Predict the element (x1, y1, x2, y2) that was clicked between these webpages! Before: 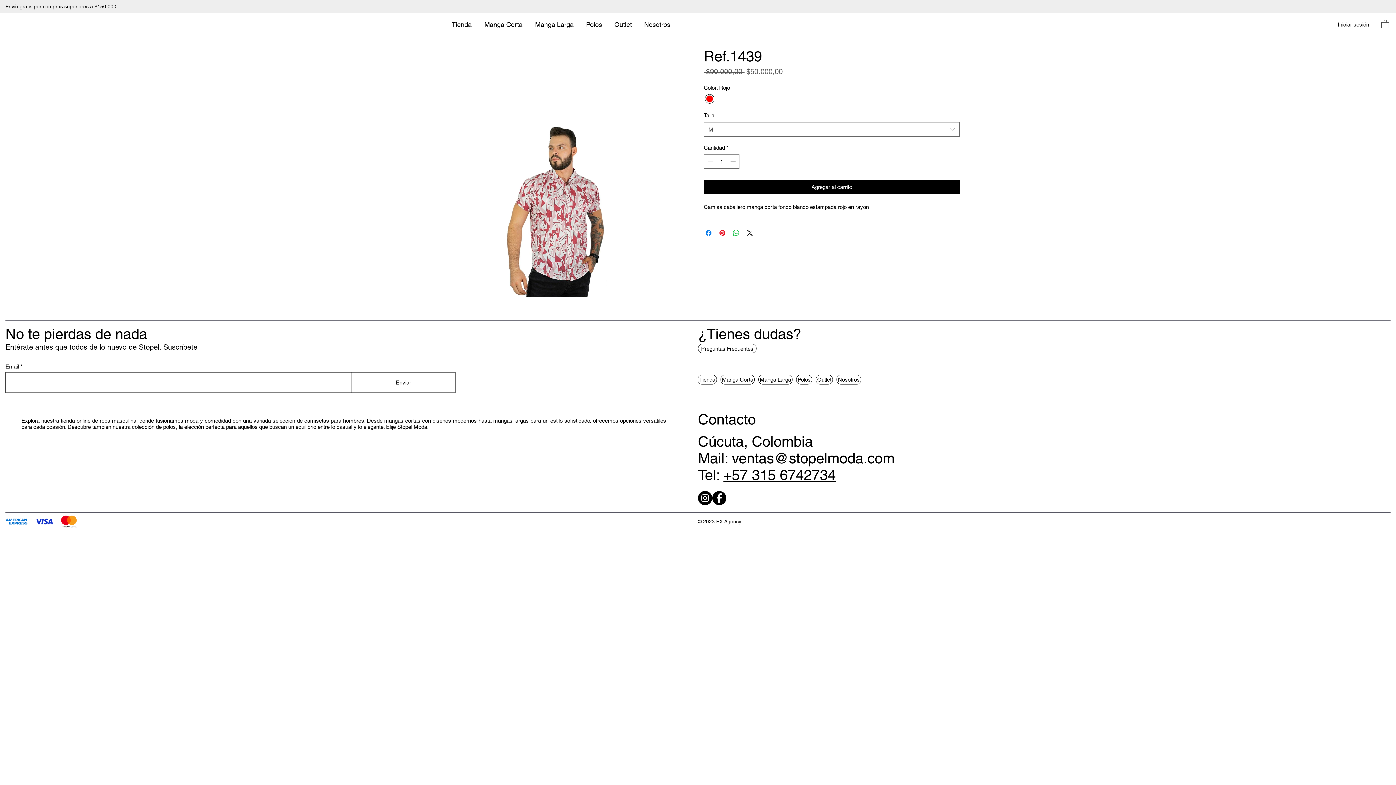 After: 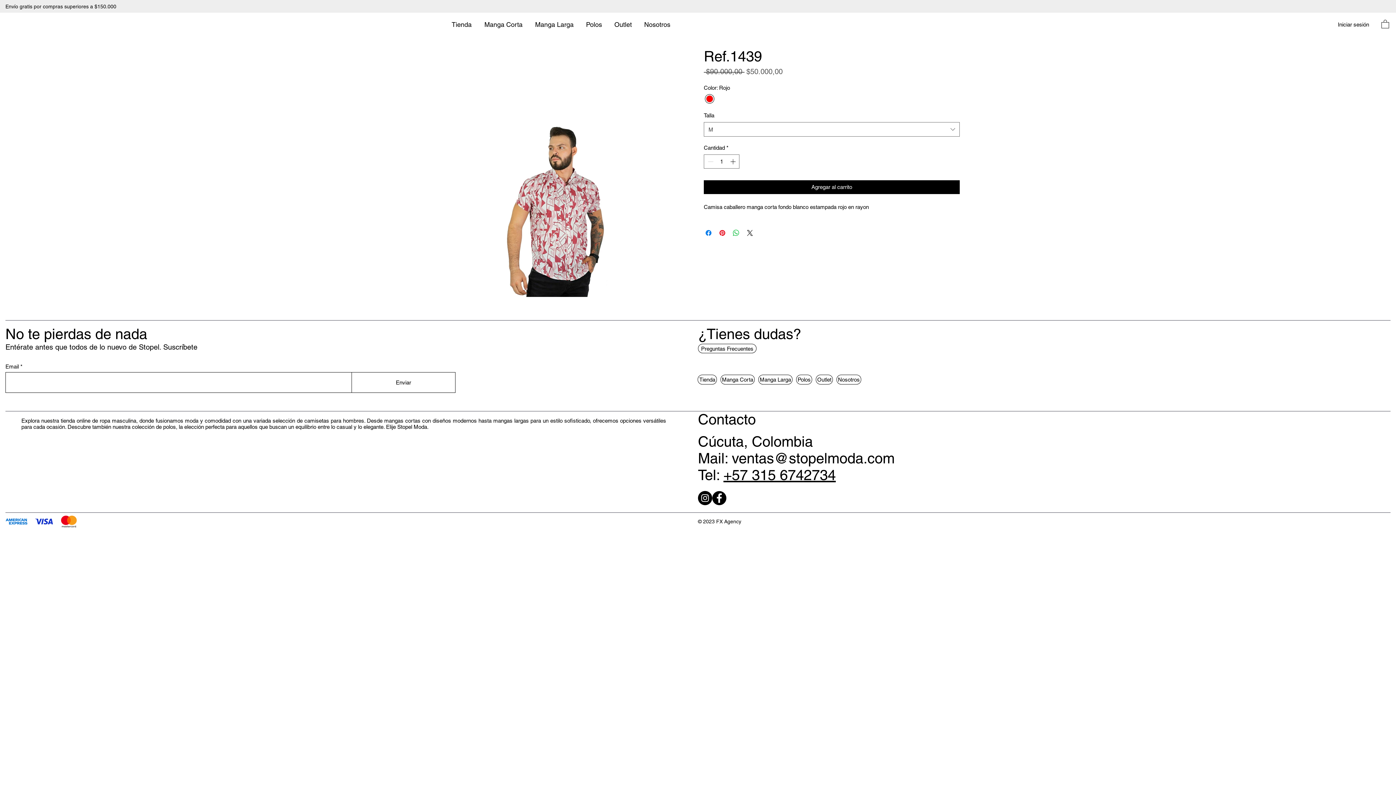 Action: label: Facebook bbox: (712, 491, 726, 505)